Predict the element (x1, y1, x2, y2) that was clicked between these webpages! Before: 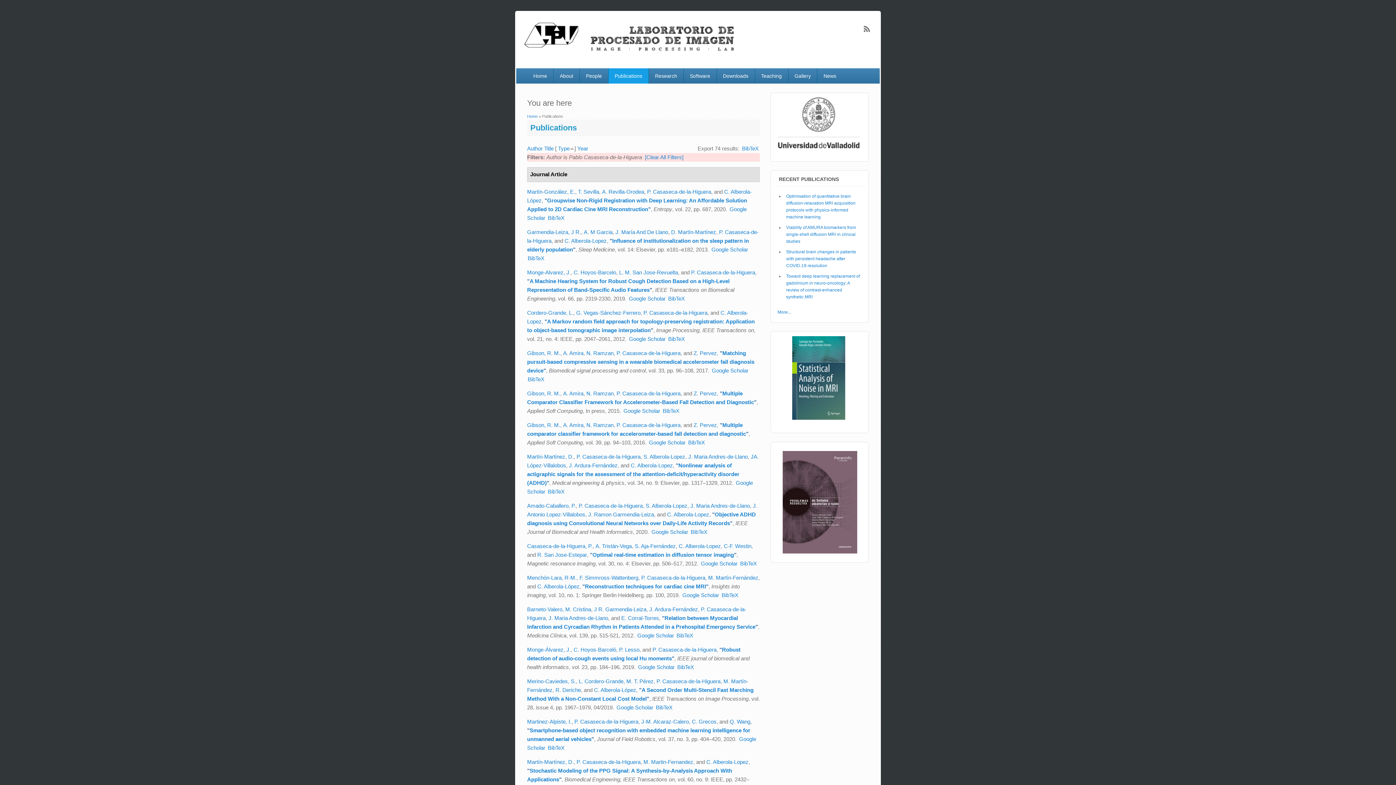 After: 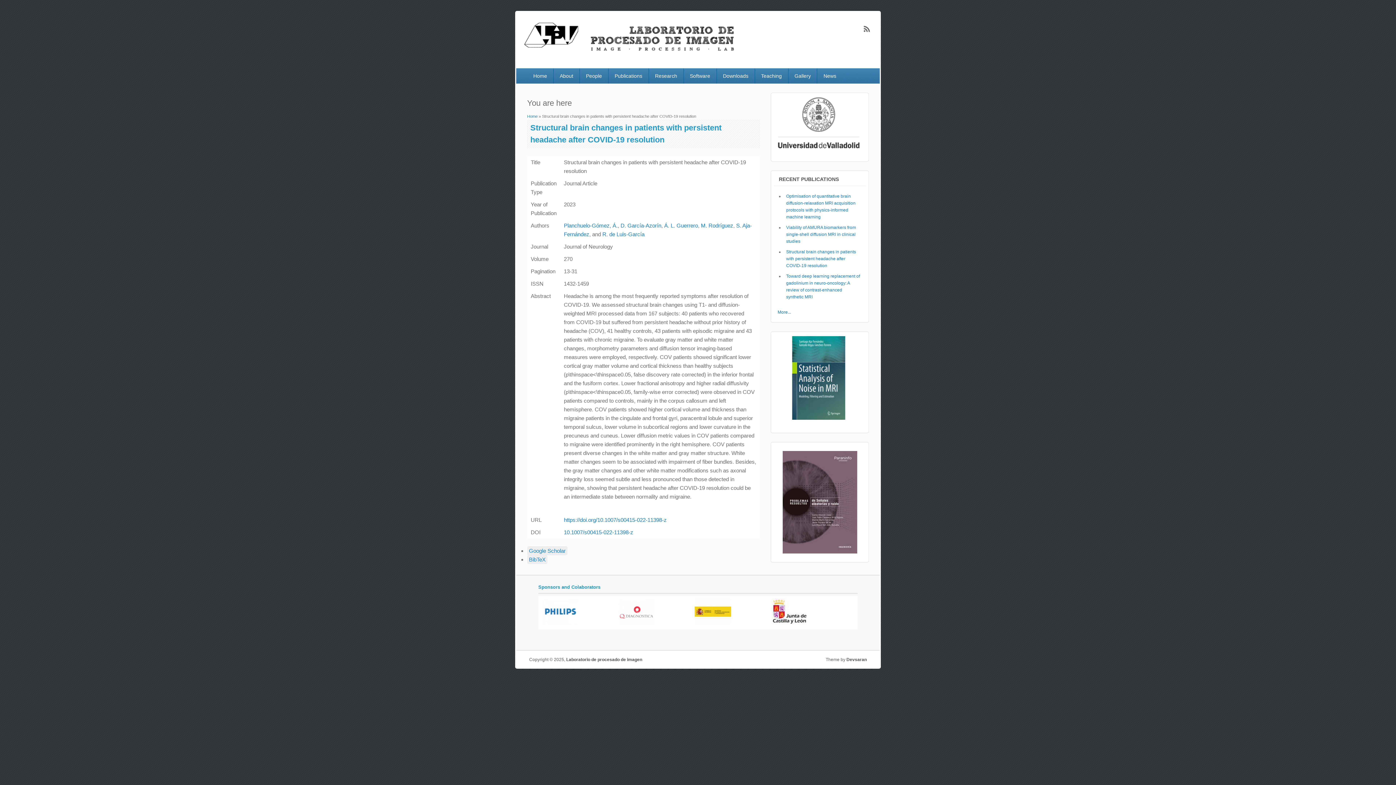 Action: label: Structural brain changes in patients with persistent headache after COVID-19 resolution bbox: (786, 249, 856, 268)